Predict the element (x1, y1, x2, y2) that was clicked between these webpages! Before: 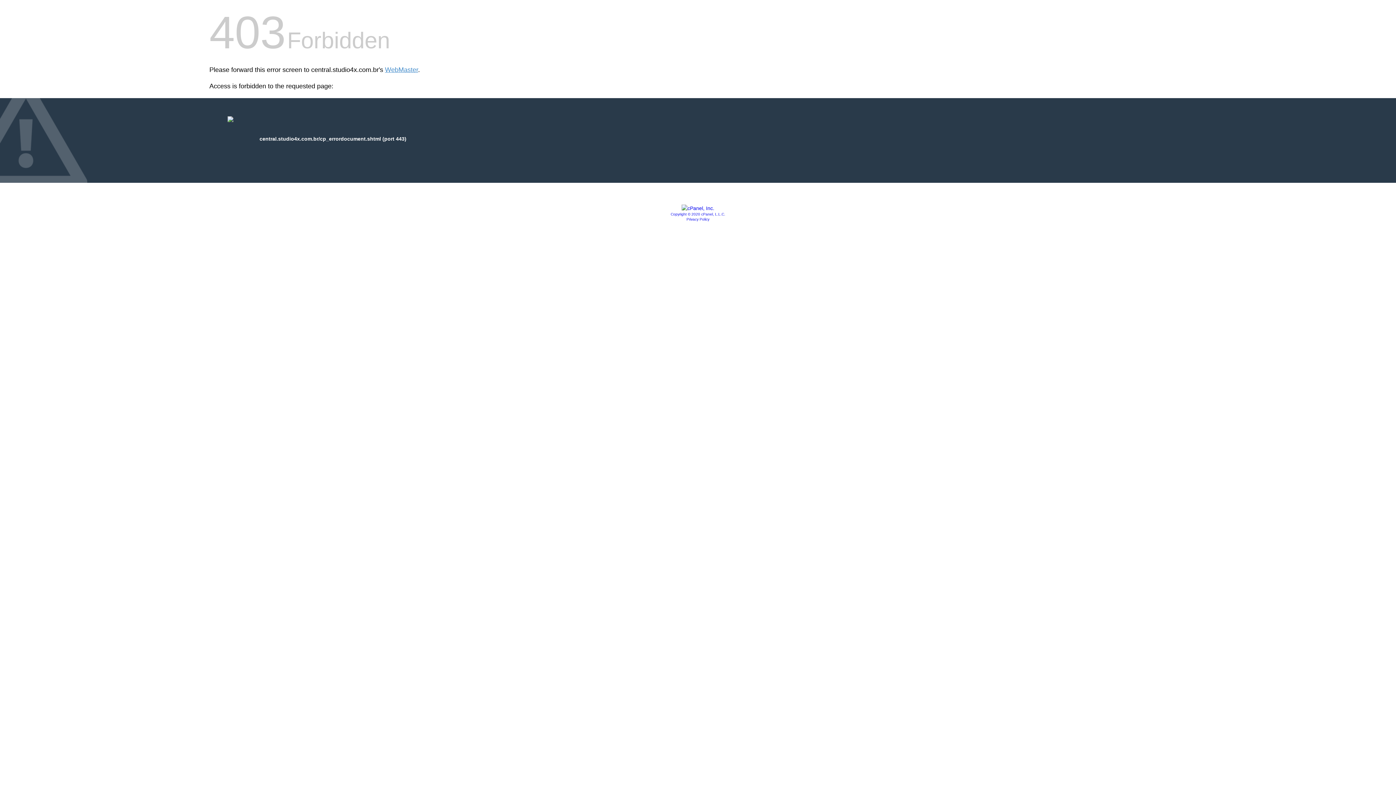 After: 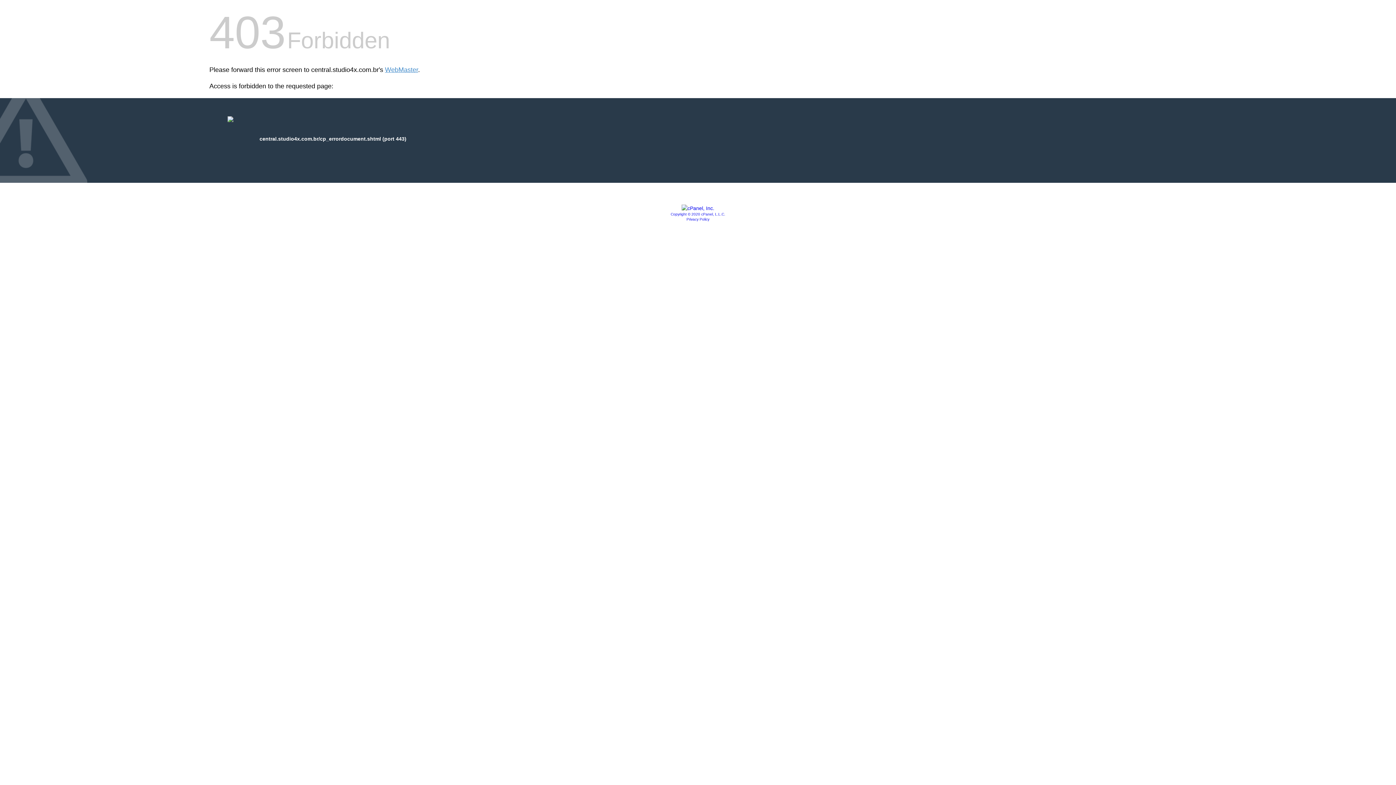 Action: bbox: (670, 212, 725, 216) label: Copyright © 2020 cPanel, L.L.C.